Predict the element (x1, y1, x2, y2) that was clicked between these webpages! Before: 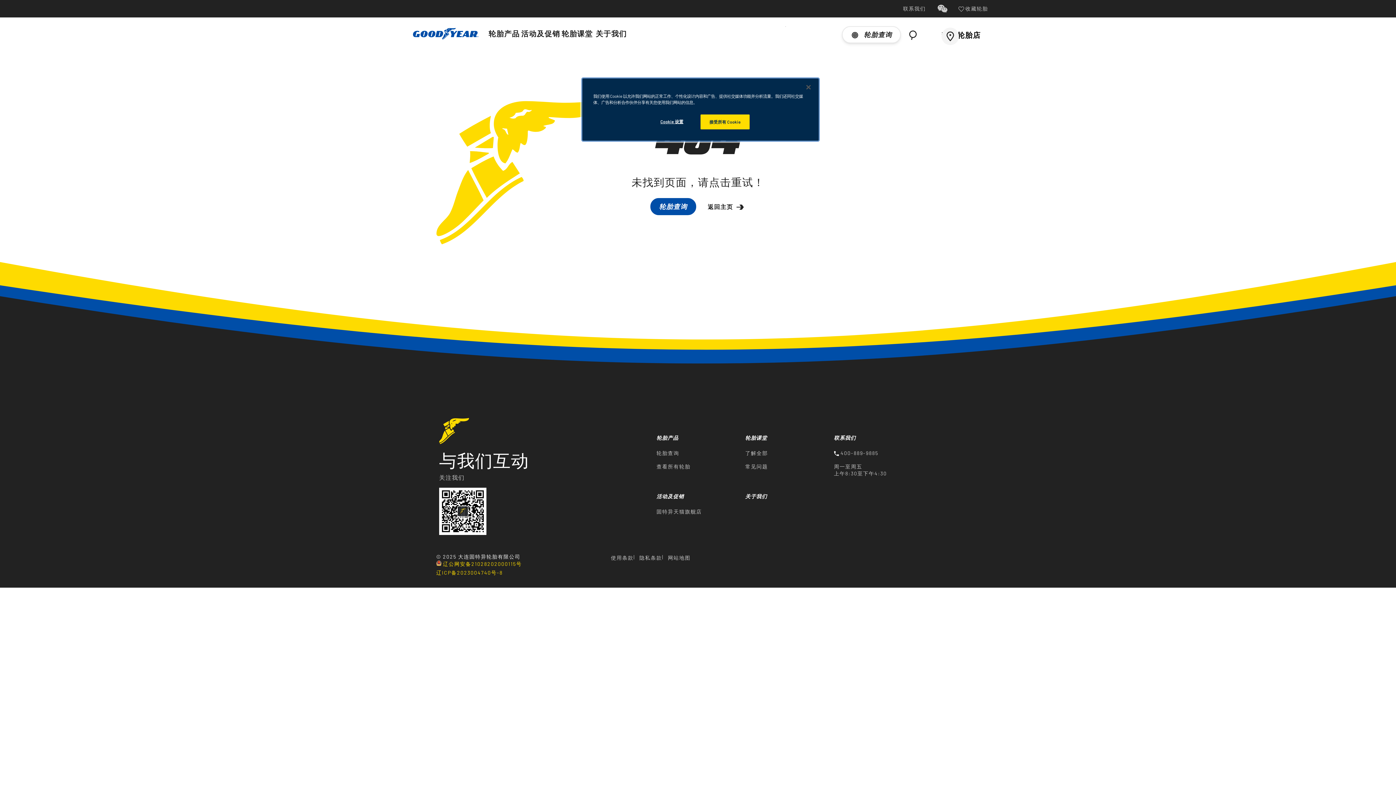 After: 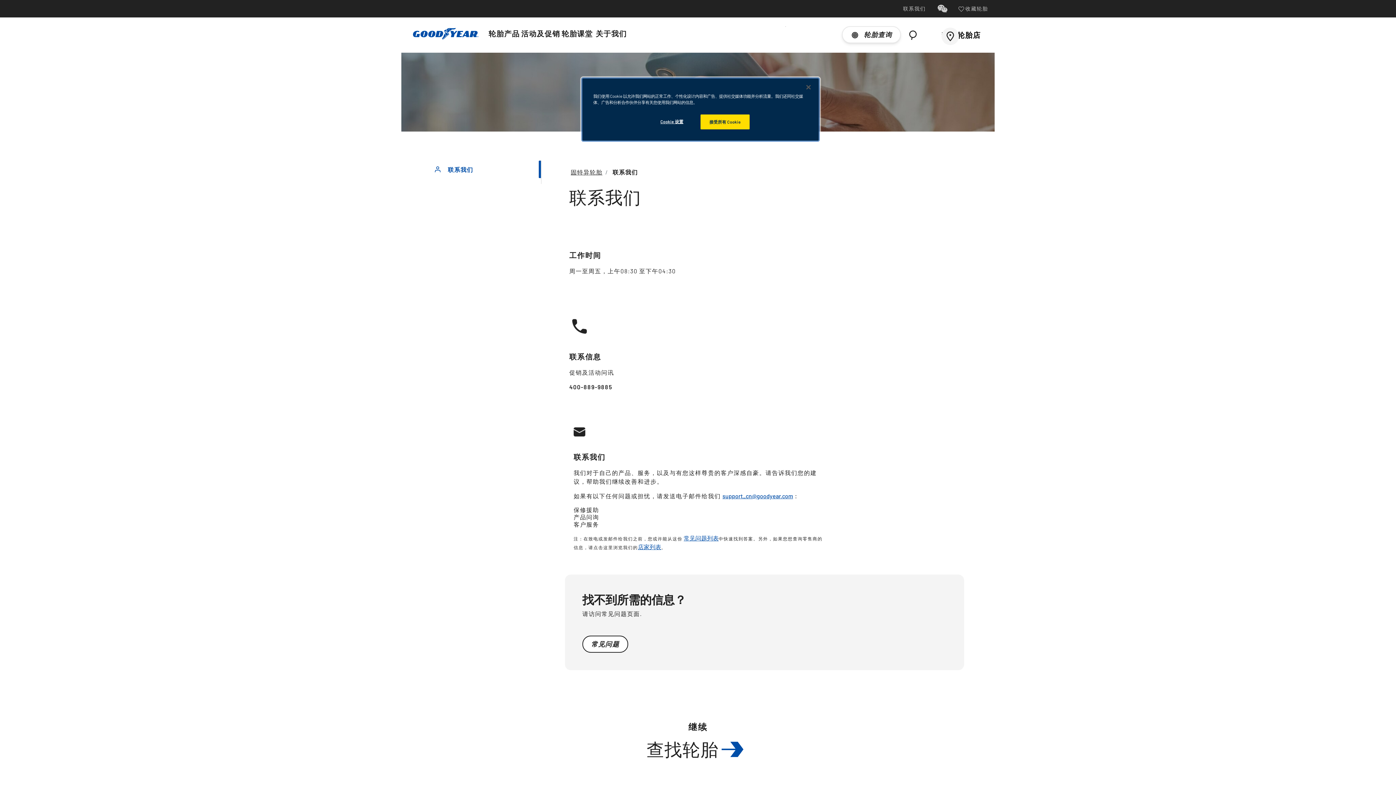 Action: label: 联系我们 bbox: (903, 5, 926, 12)